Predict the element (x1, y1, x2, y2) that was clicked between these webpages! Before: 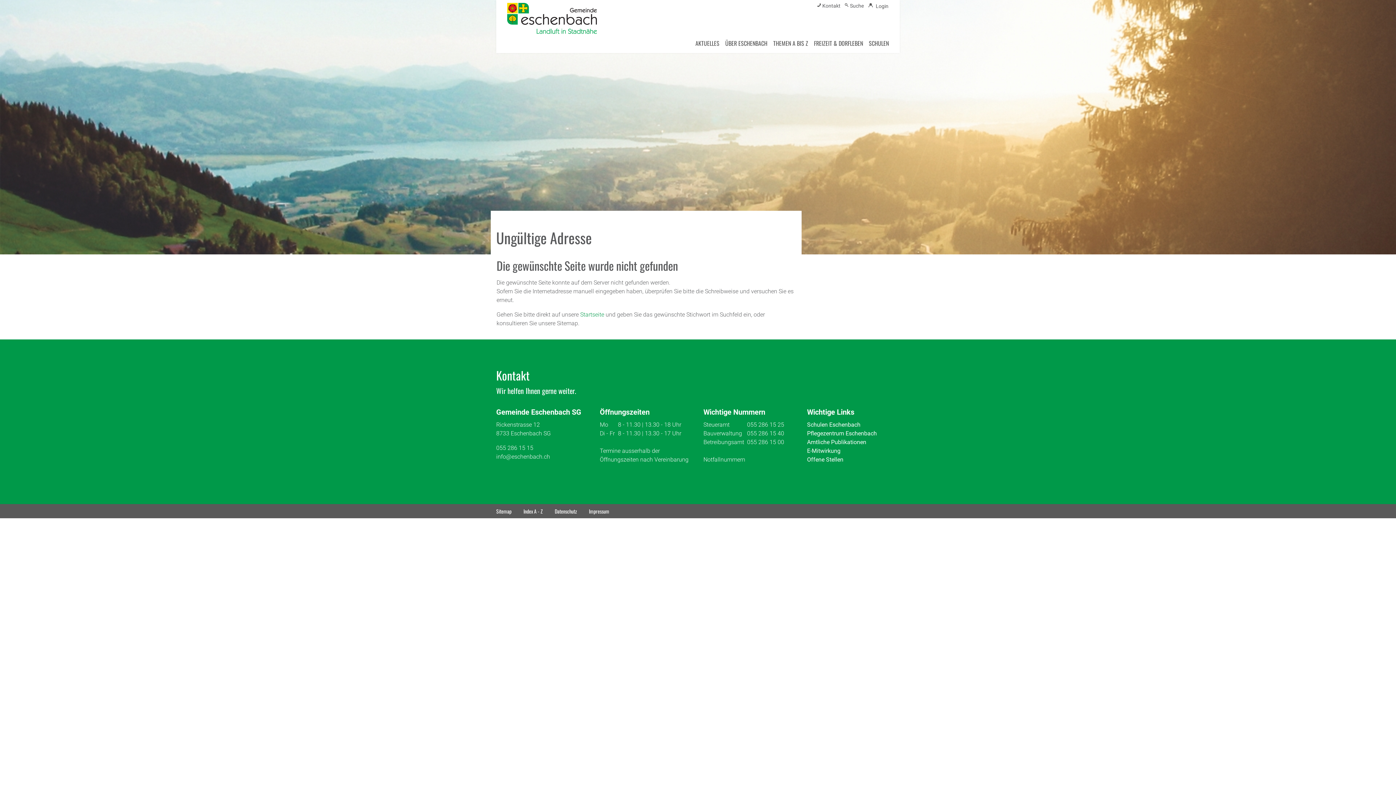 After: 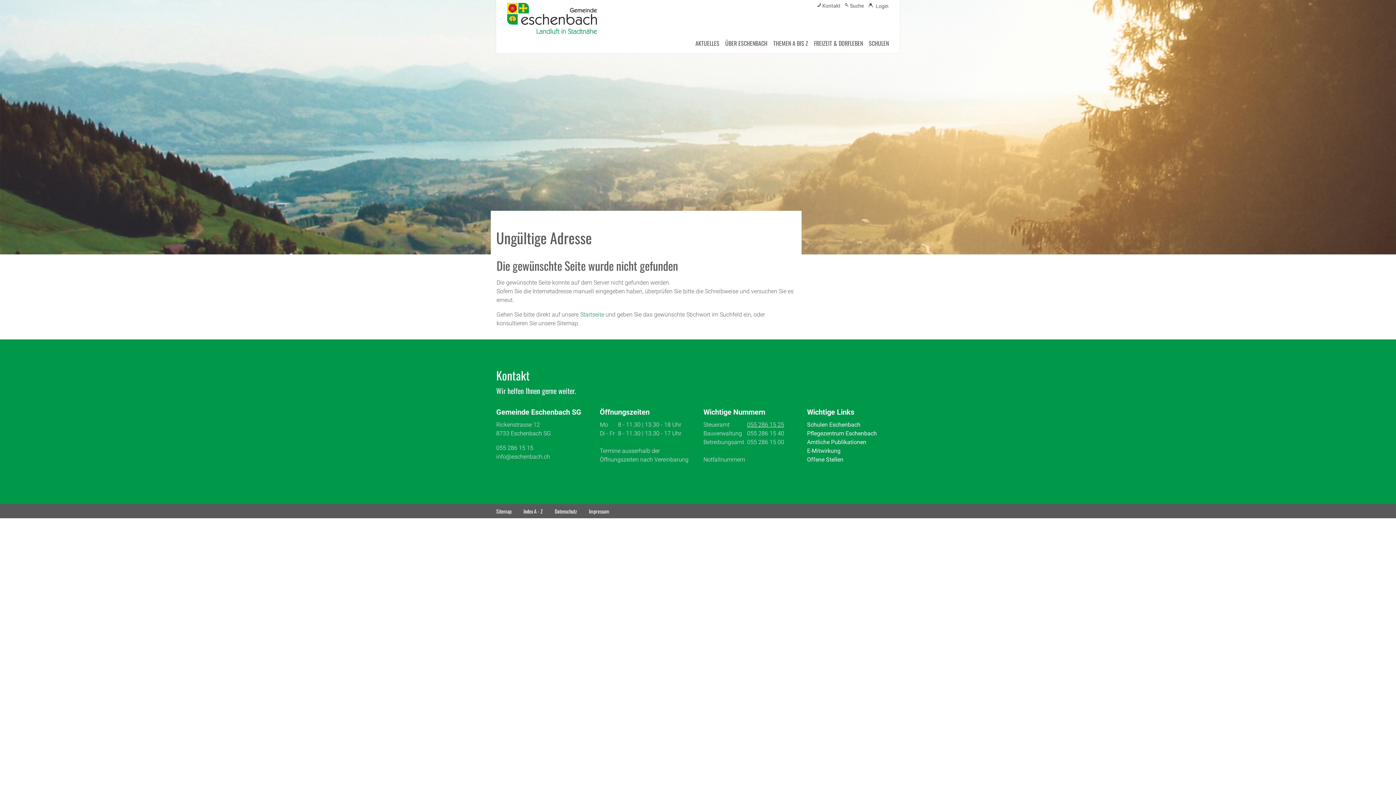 Action: bbox: (747, 421, 784, 428) label: 055 286 15 25